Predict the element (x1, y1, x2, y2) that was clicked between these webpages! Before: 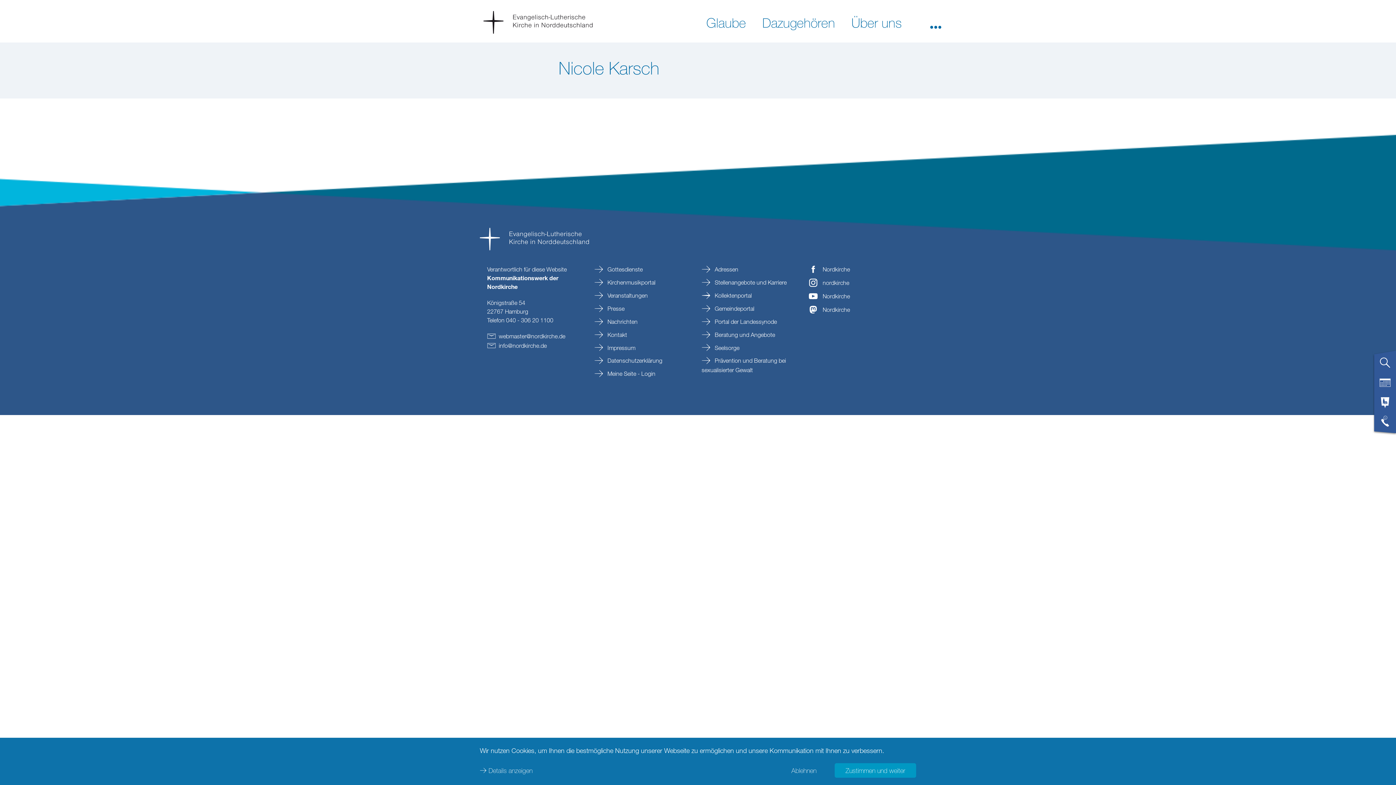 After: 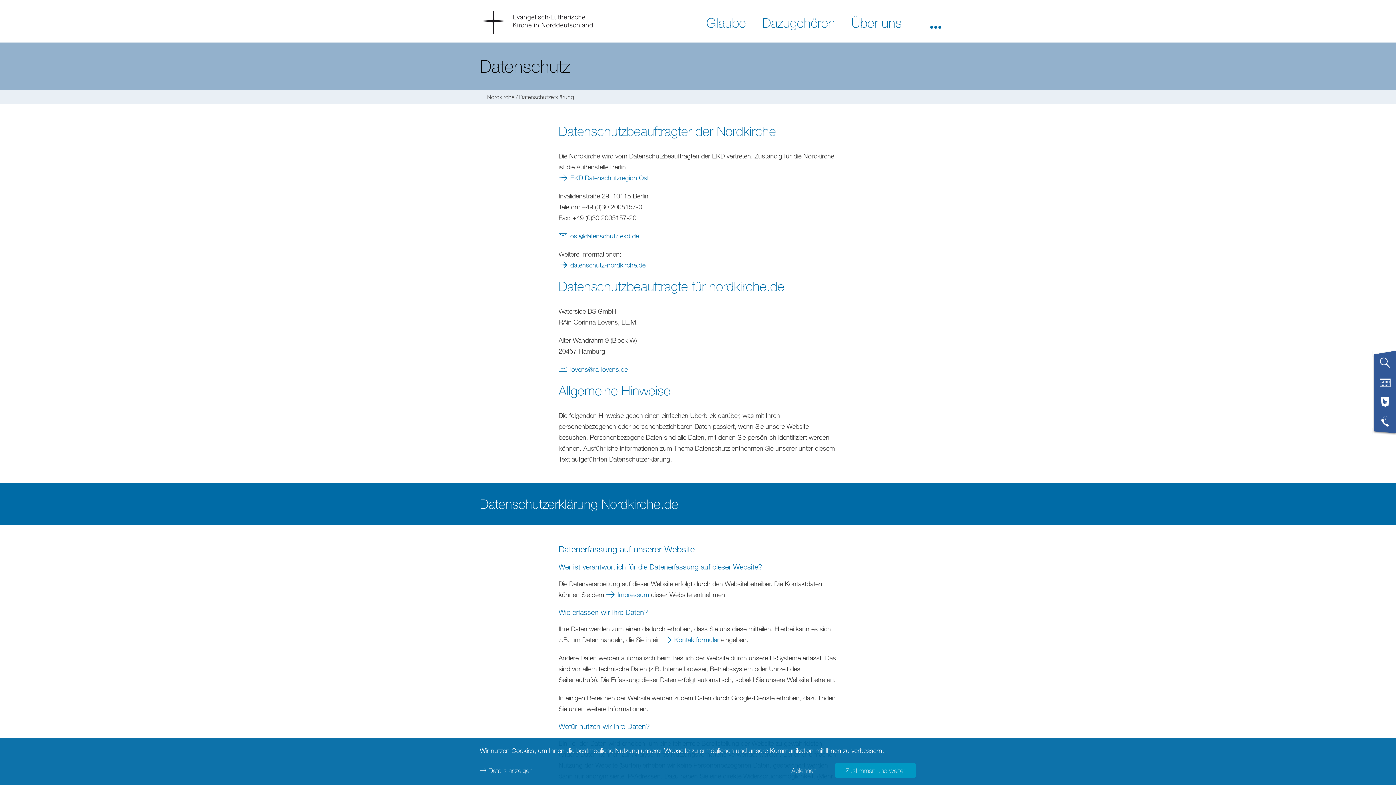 Action: label:  Datenschutzerklärung bbox: (594, 357, 662, 364)